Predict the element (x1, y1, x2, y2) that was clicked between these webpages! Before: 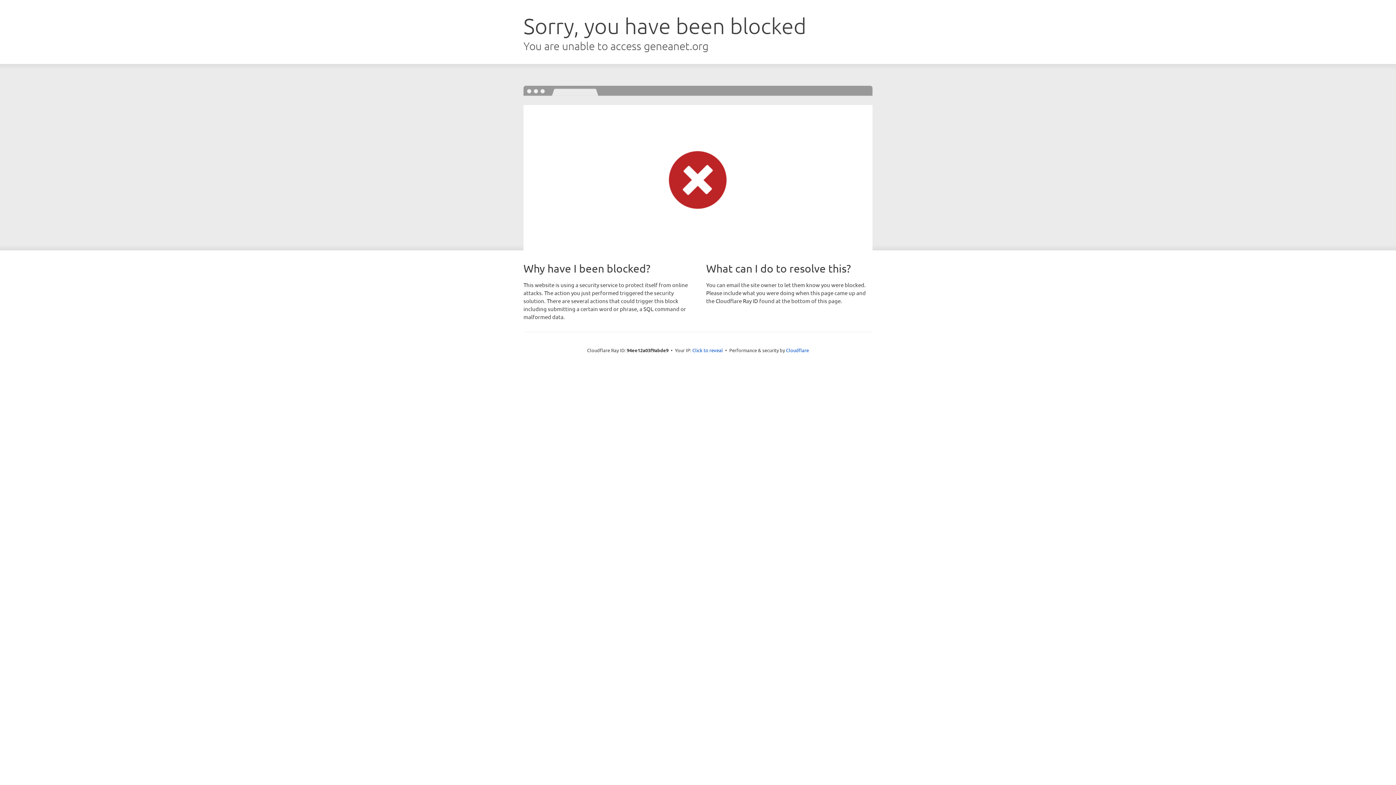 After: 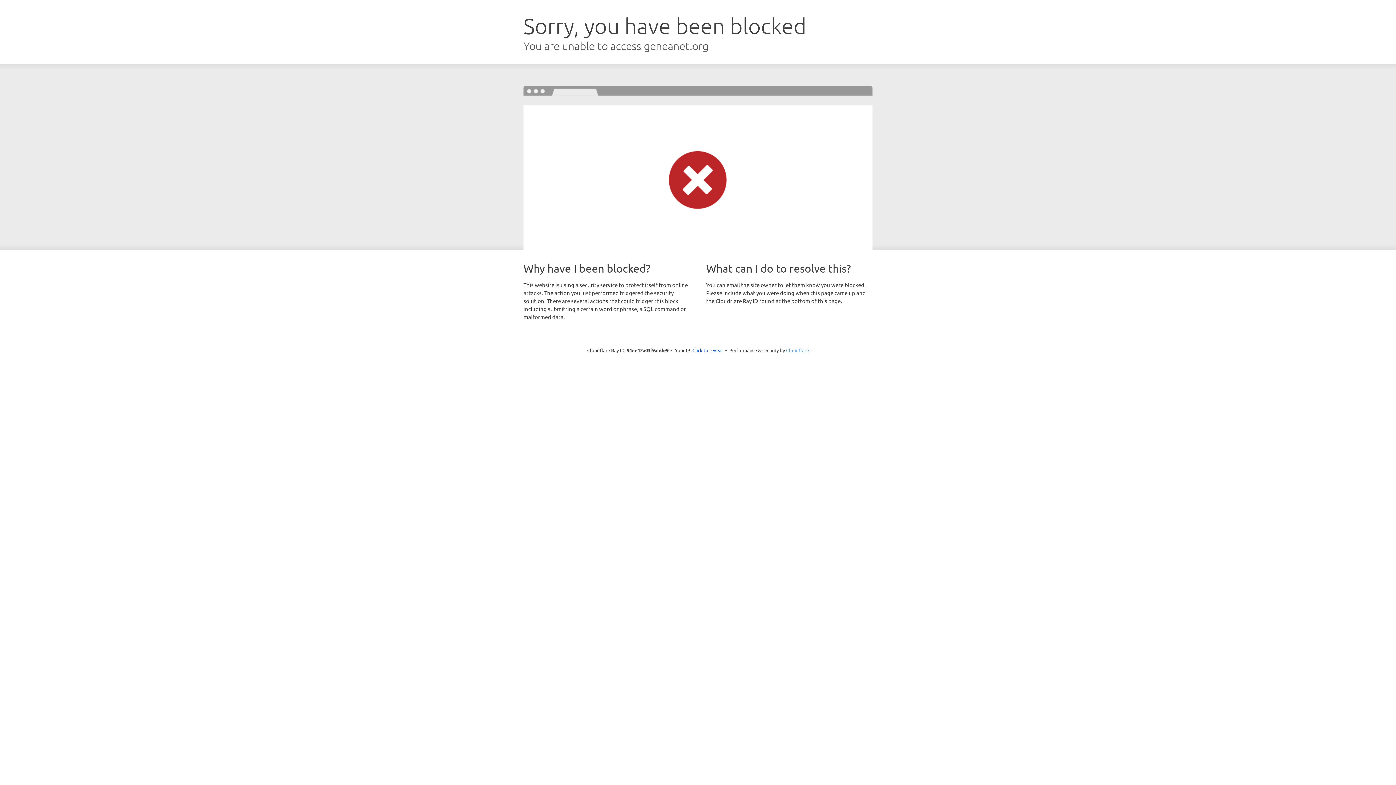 Action: bbox: (786, 347, 809, 353) label: Cloudflare